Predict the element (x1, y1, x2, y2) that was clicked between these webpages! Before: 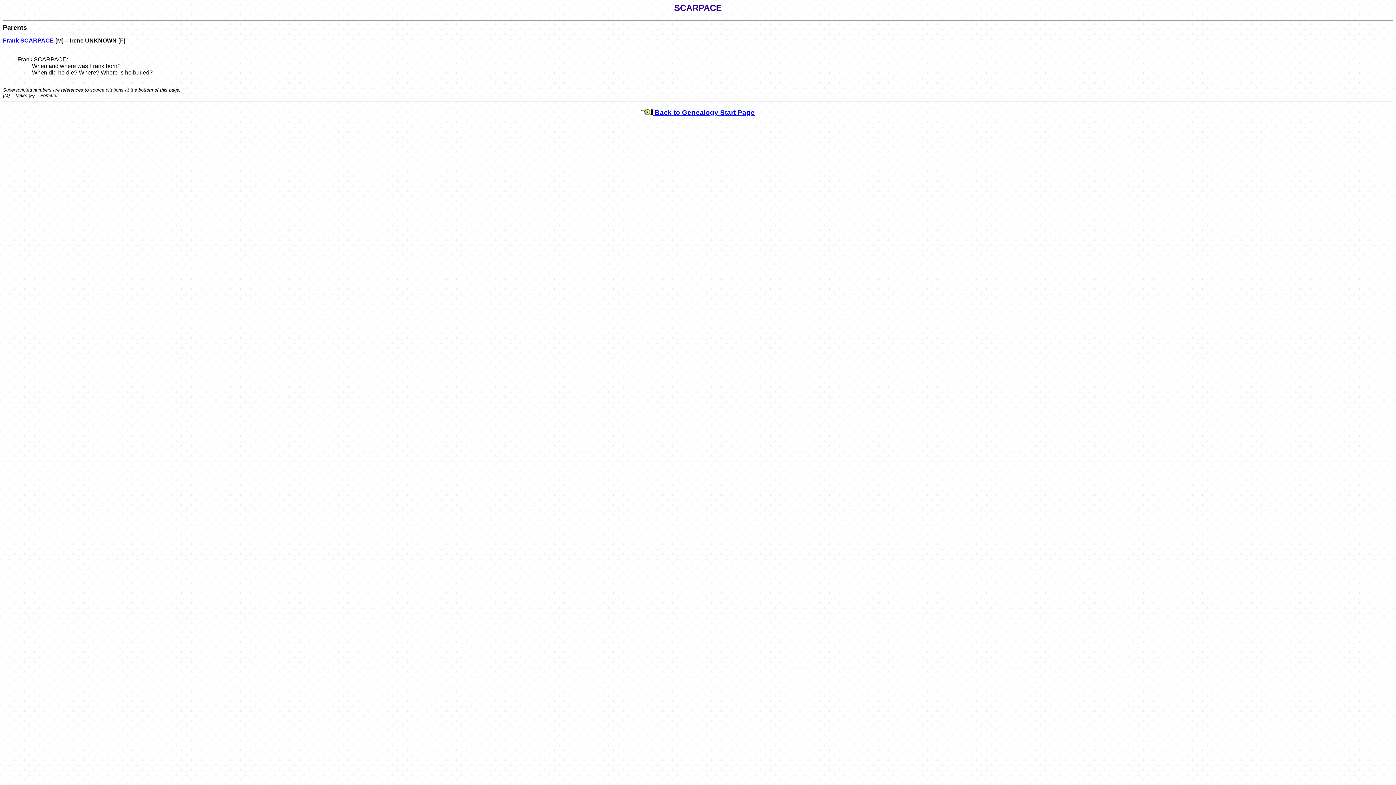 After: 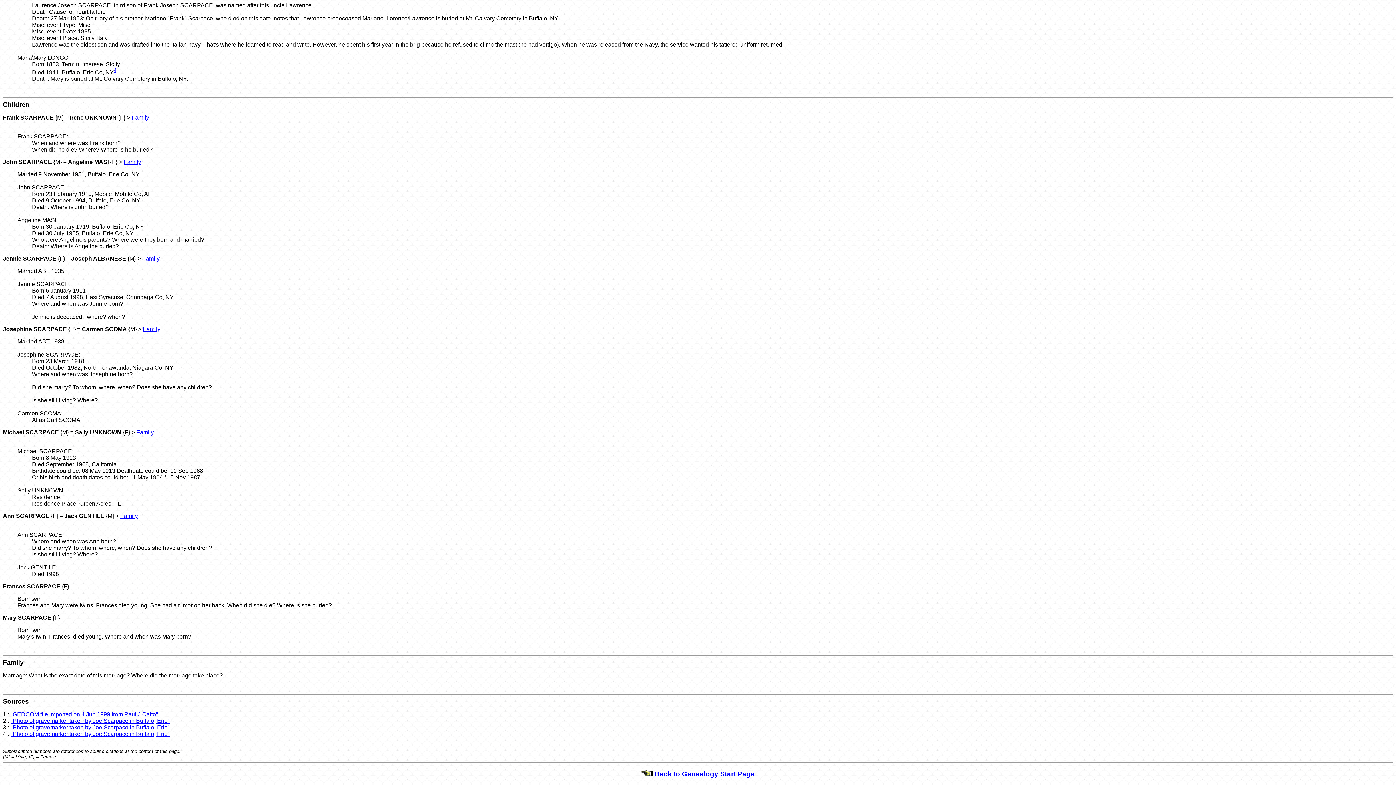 Action: label: Frank SCARPACE bbox: (2, 37, 53, 43)